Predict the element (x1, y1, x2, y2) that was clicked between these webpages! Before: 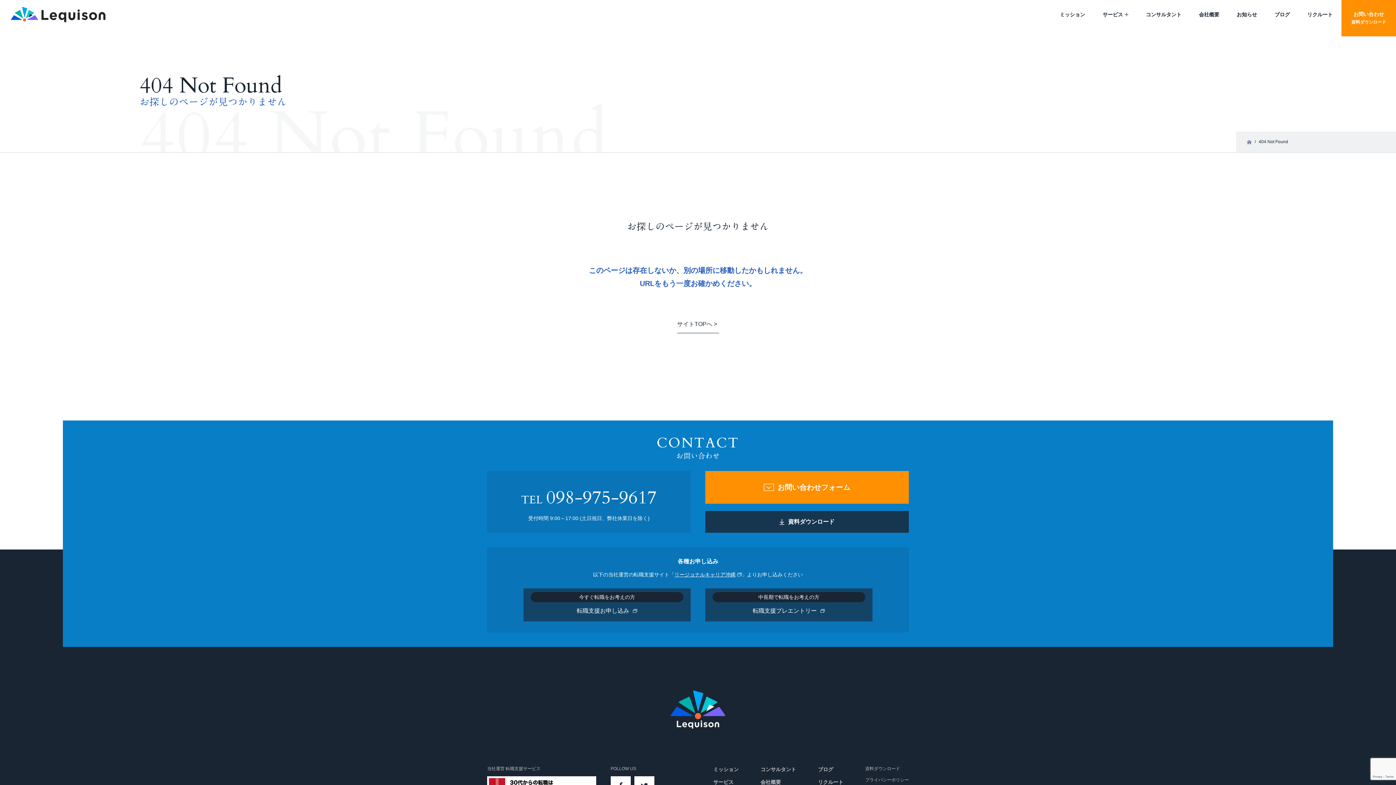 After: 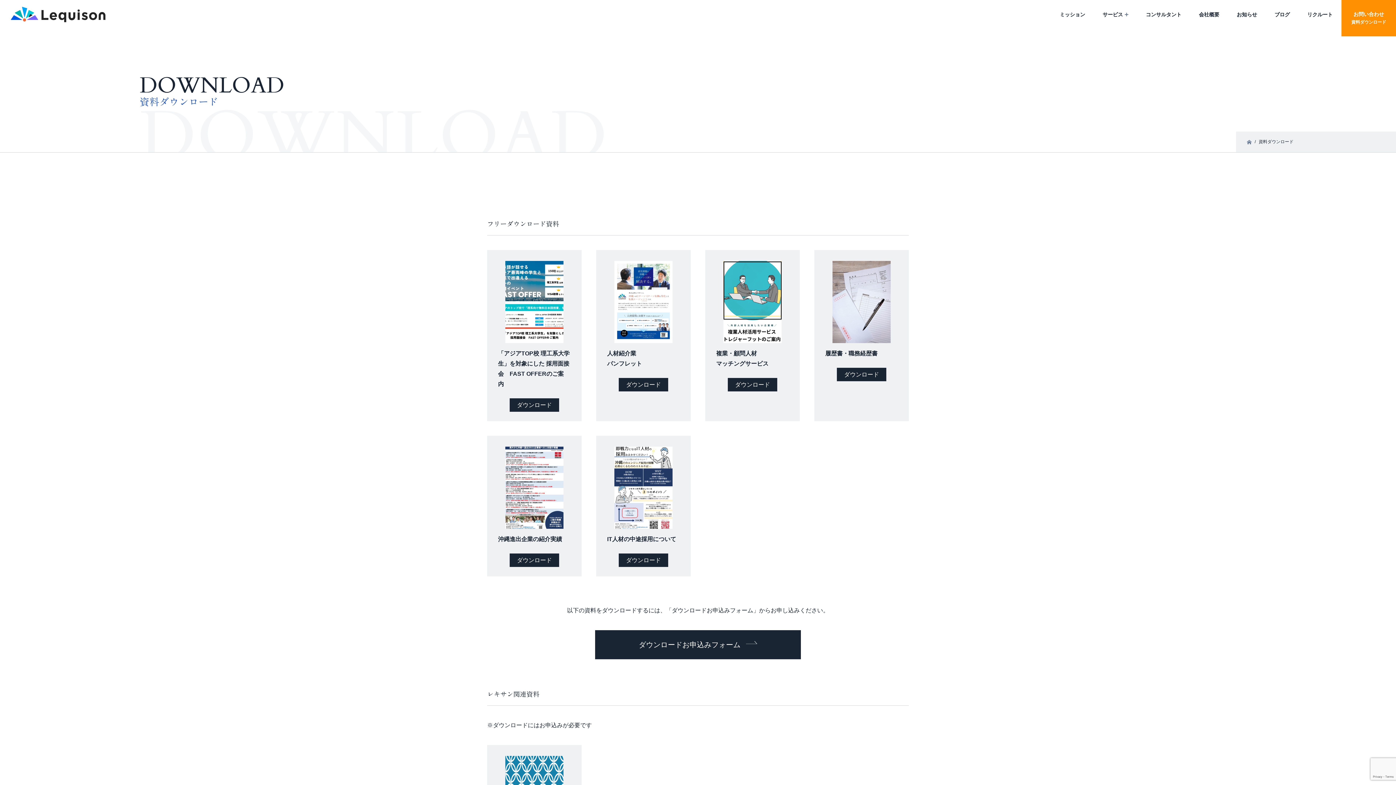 Action: bbox: (865, 766, 900, 771) label: 資料ダウンロード